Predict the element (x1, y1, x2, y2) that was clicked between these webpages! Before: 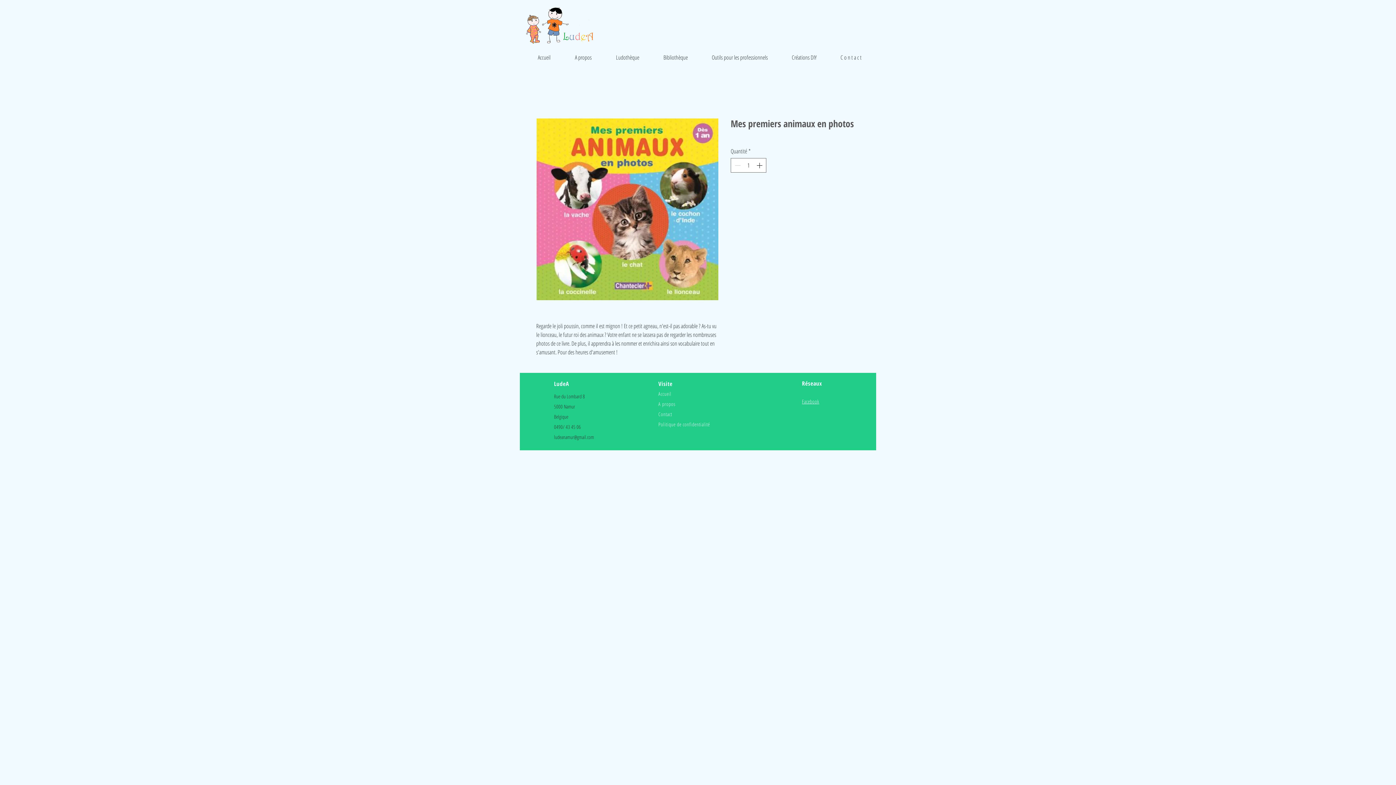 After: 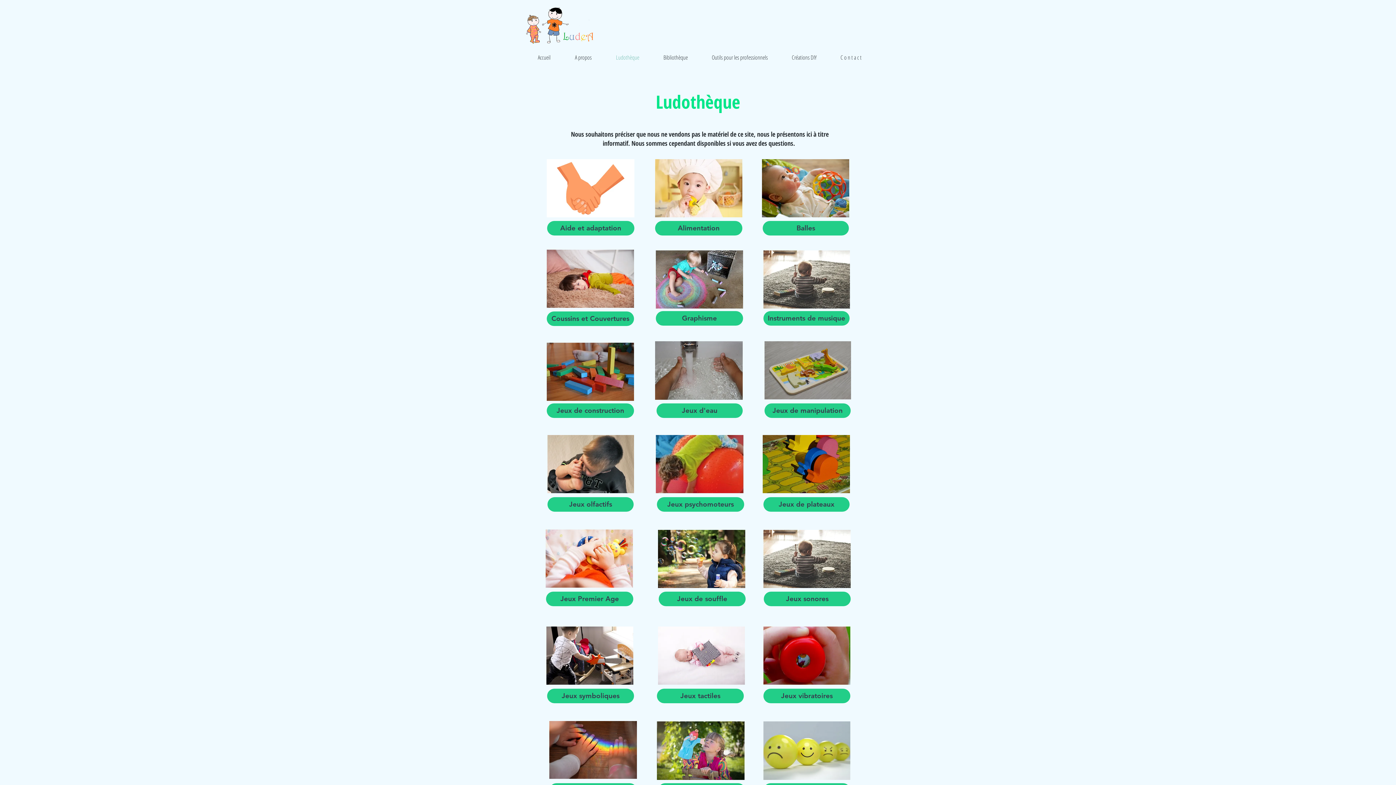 Action: bbox: (604, 48, 651, 66) label: Ludothèque